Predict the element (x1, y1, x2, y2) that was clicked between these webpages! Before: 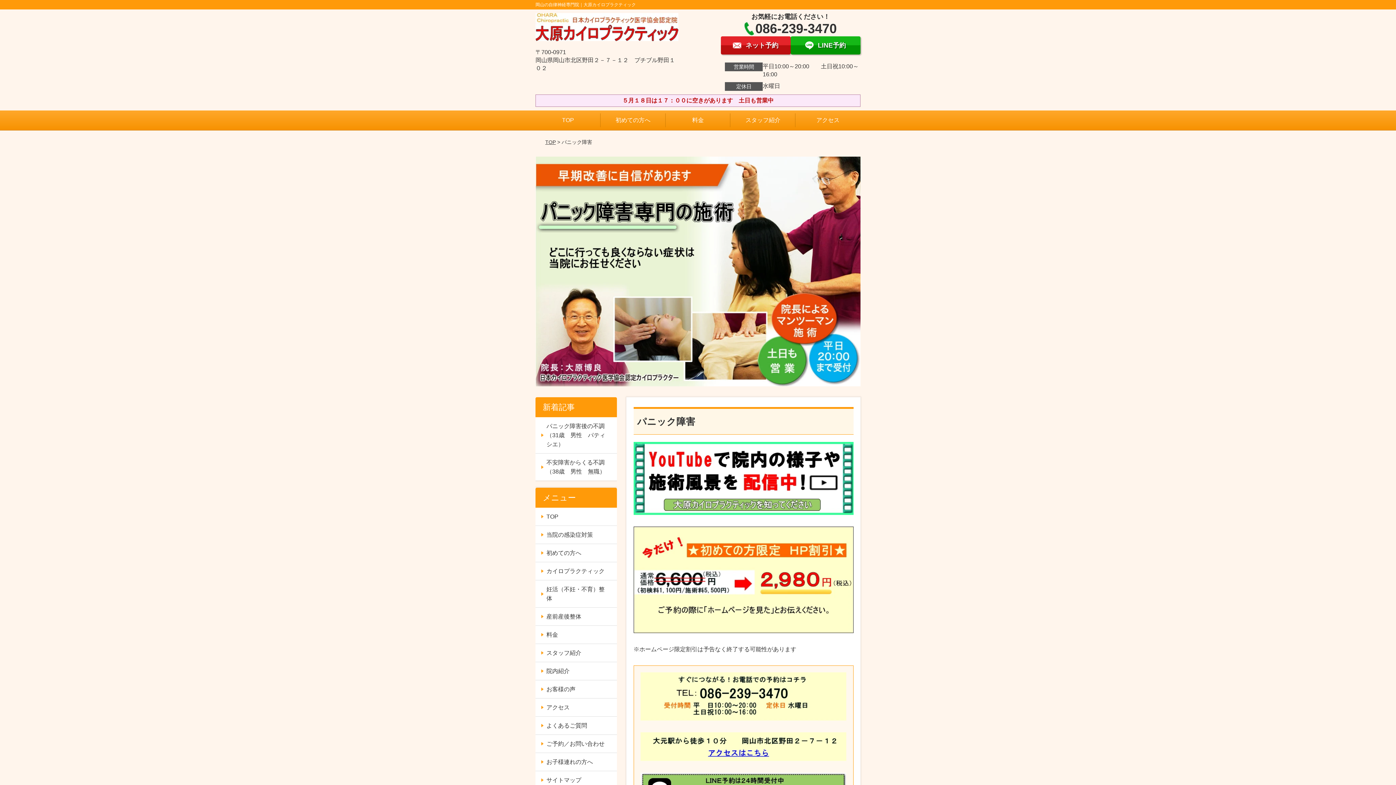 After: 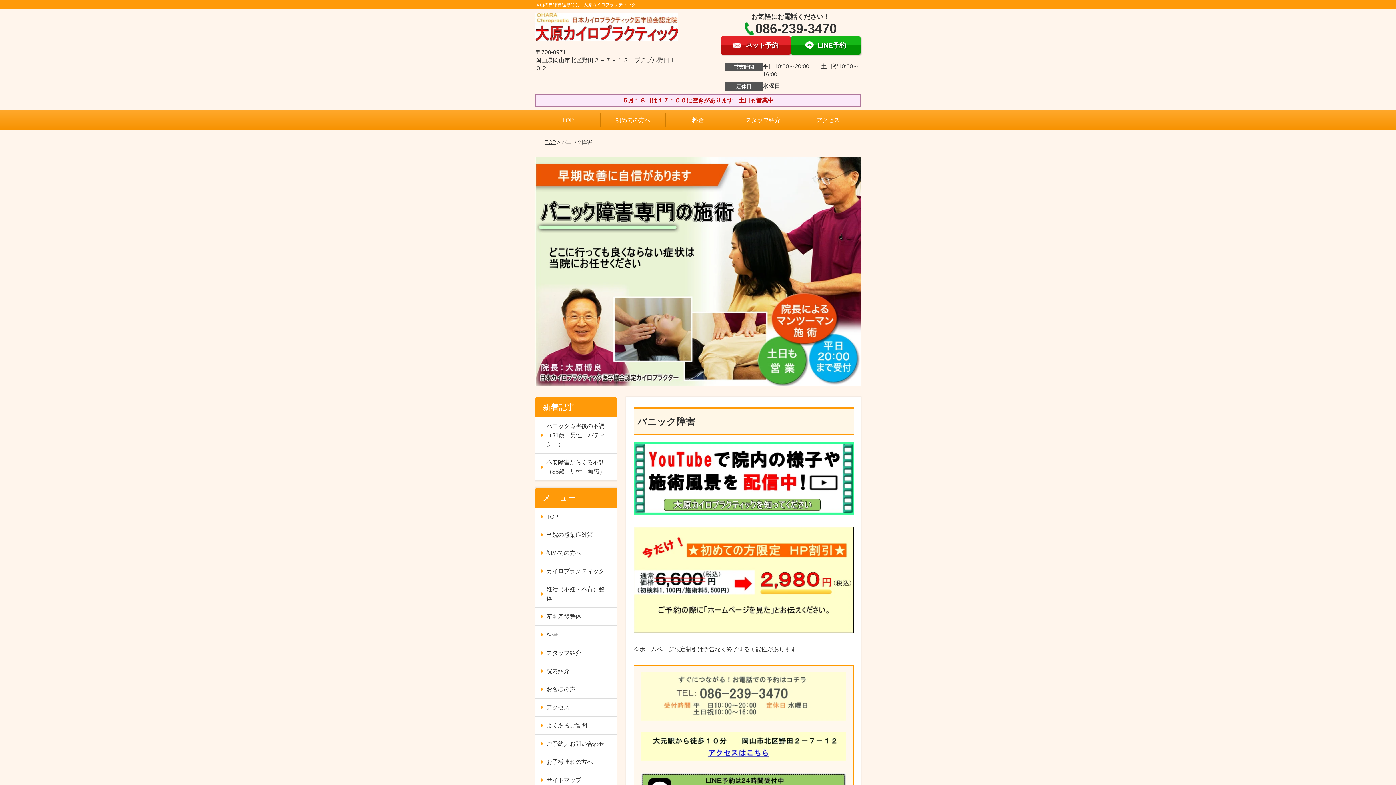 Action: bbox: (640, 674, 846, 680)